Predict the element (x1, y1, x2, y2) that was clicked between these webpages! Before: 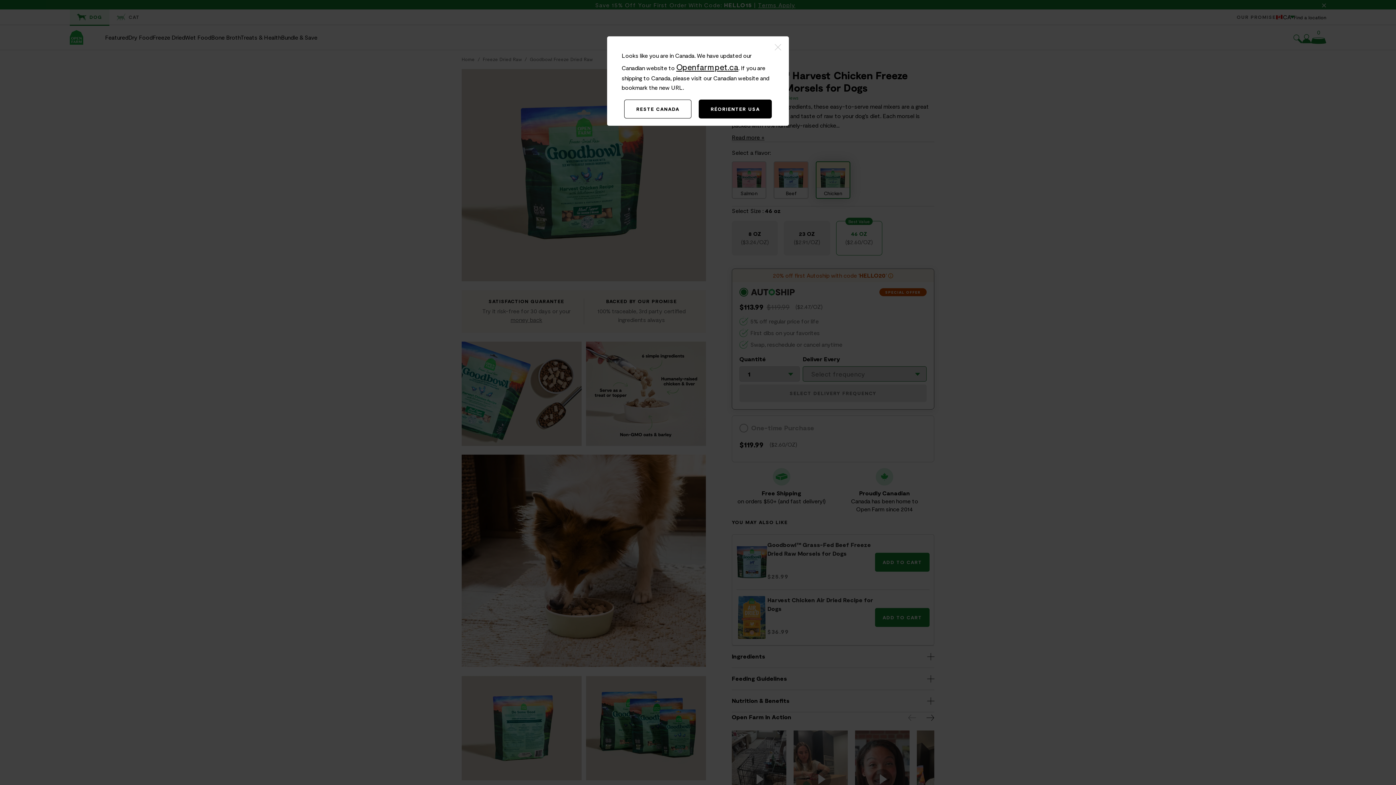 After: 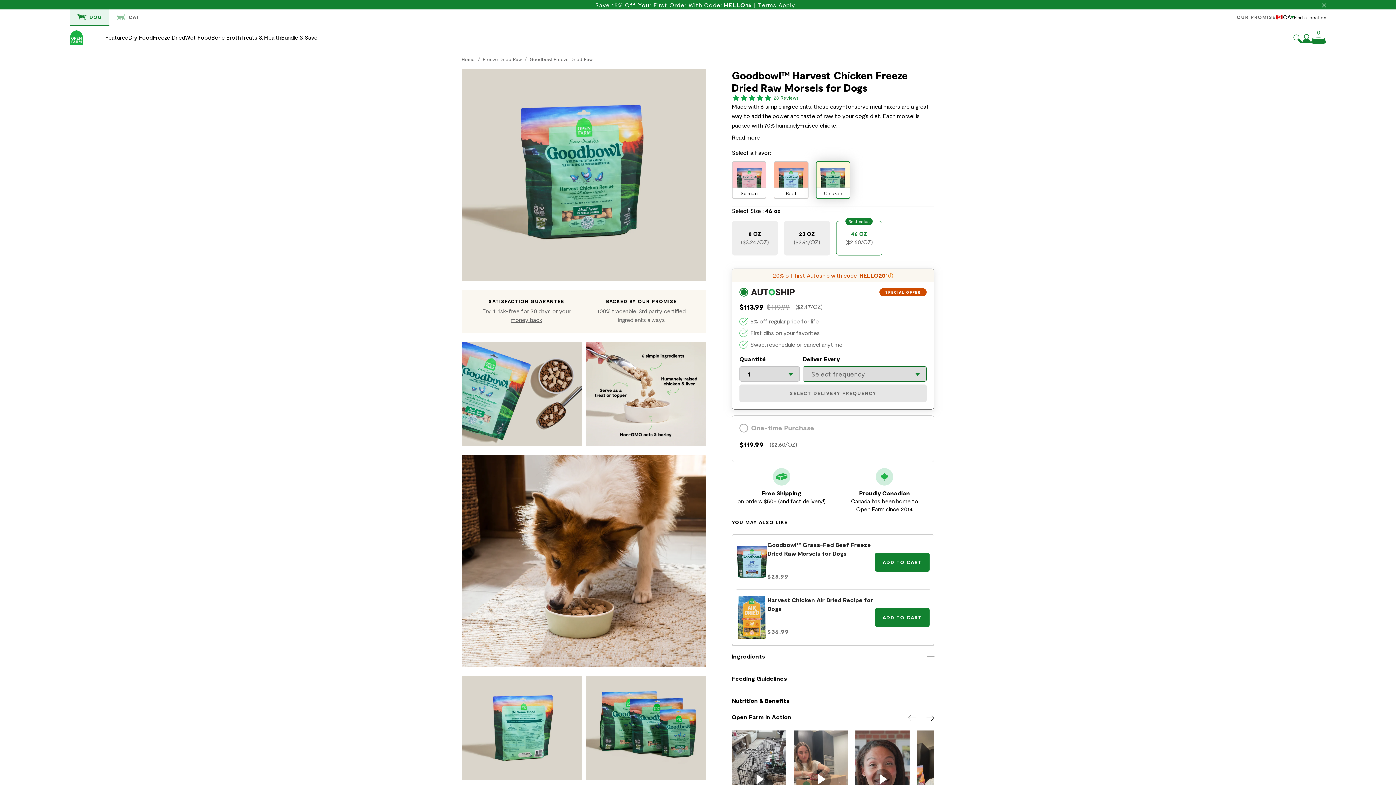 Action: bbox: (767, 36, 789, 58)